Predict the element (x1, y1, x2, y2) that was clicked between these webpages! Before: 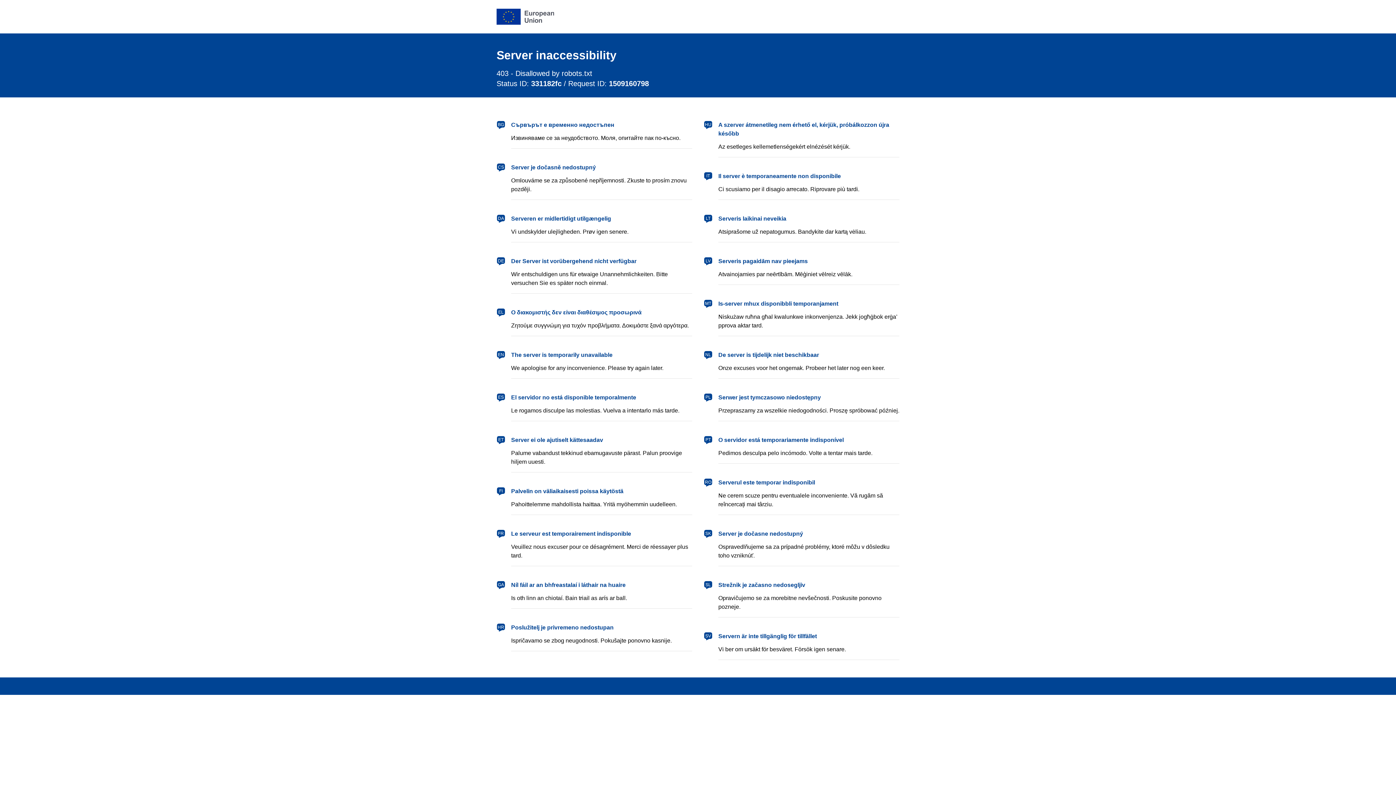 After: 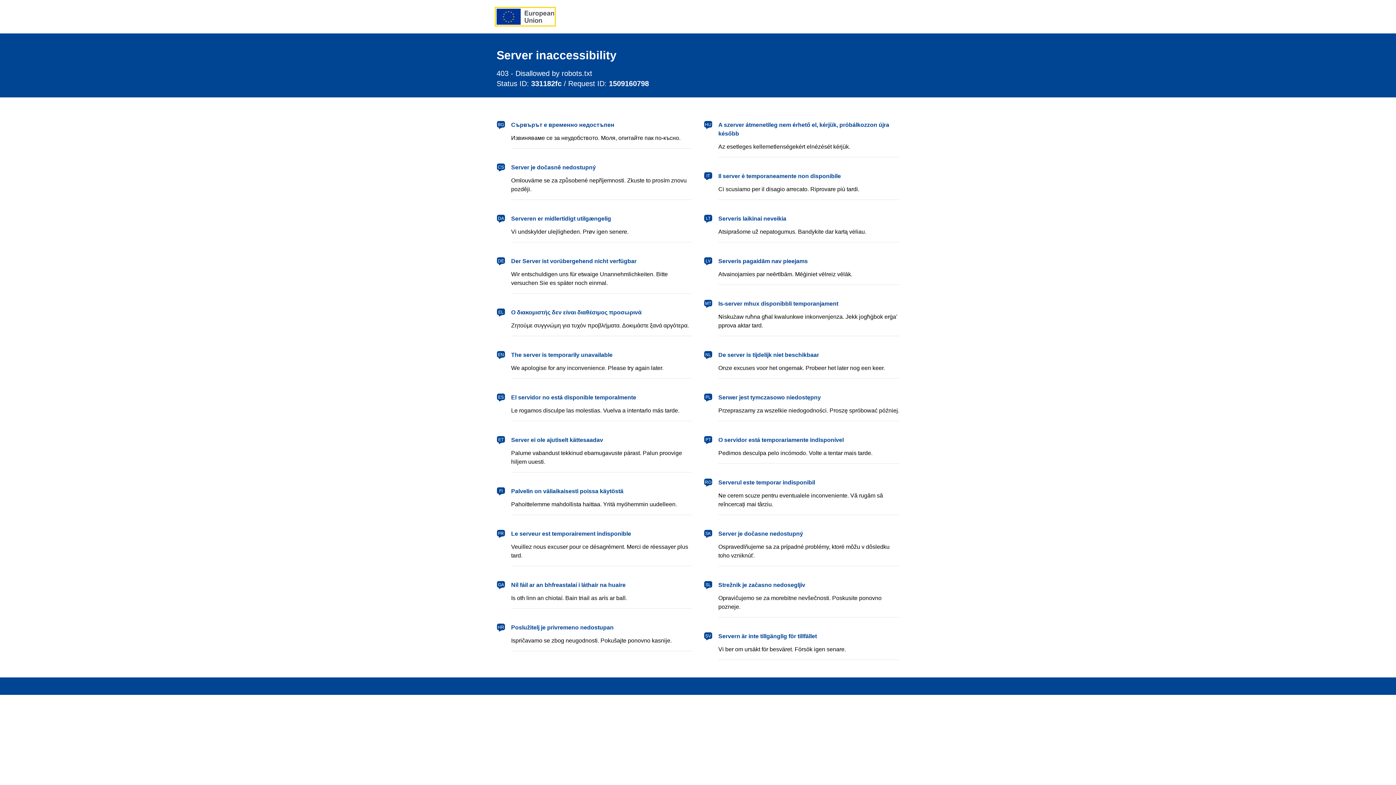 Action: bbox: (496, 8, 554, 24) label: European Union